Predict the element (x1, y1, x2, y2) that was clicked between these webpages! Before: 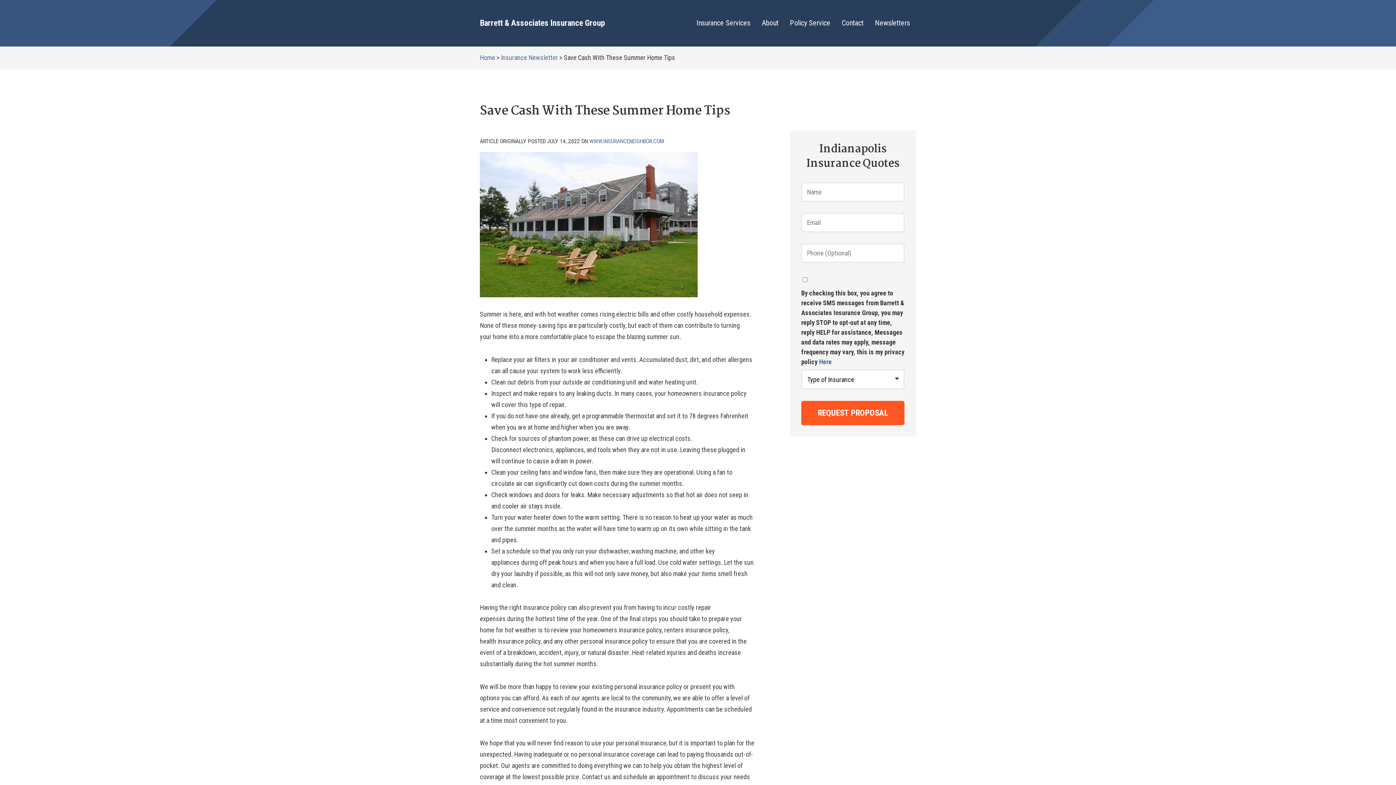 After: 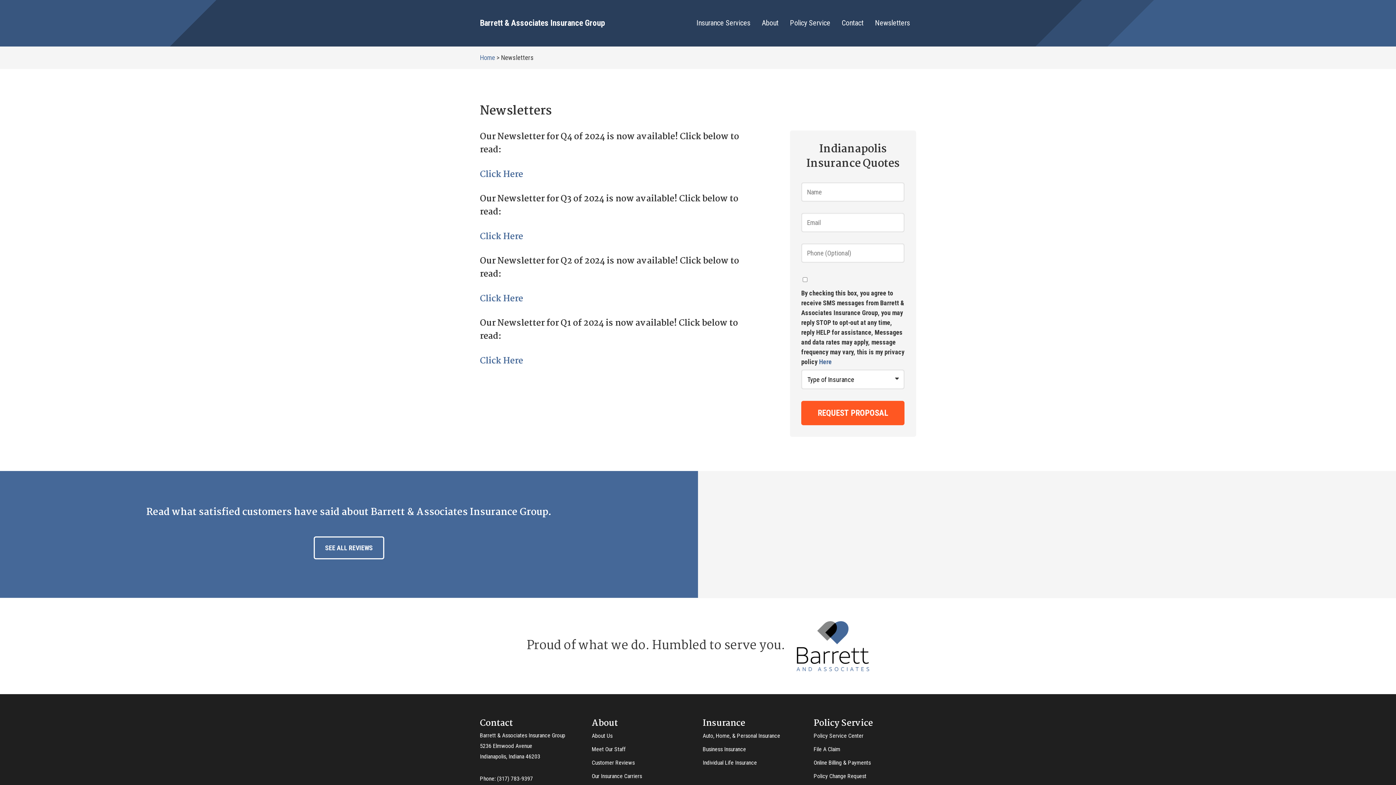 Action: label: Newsletters bbox: (869, 11, 915, 34)